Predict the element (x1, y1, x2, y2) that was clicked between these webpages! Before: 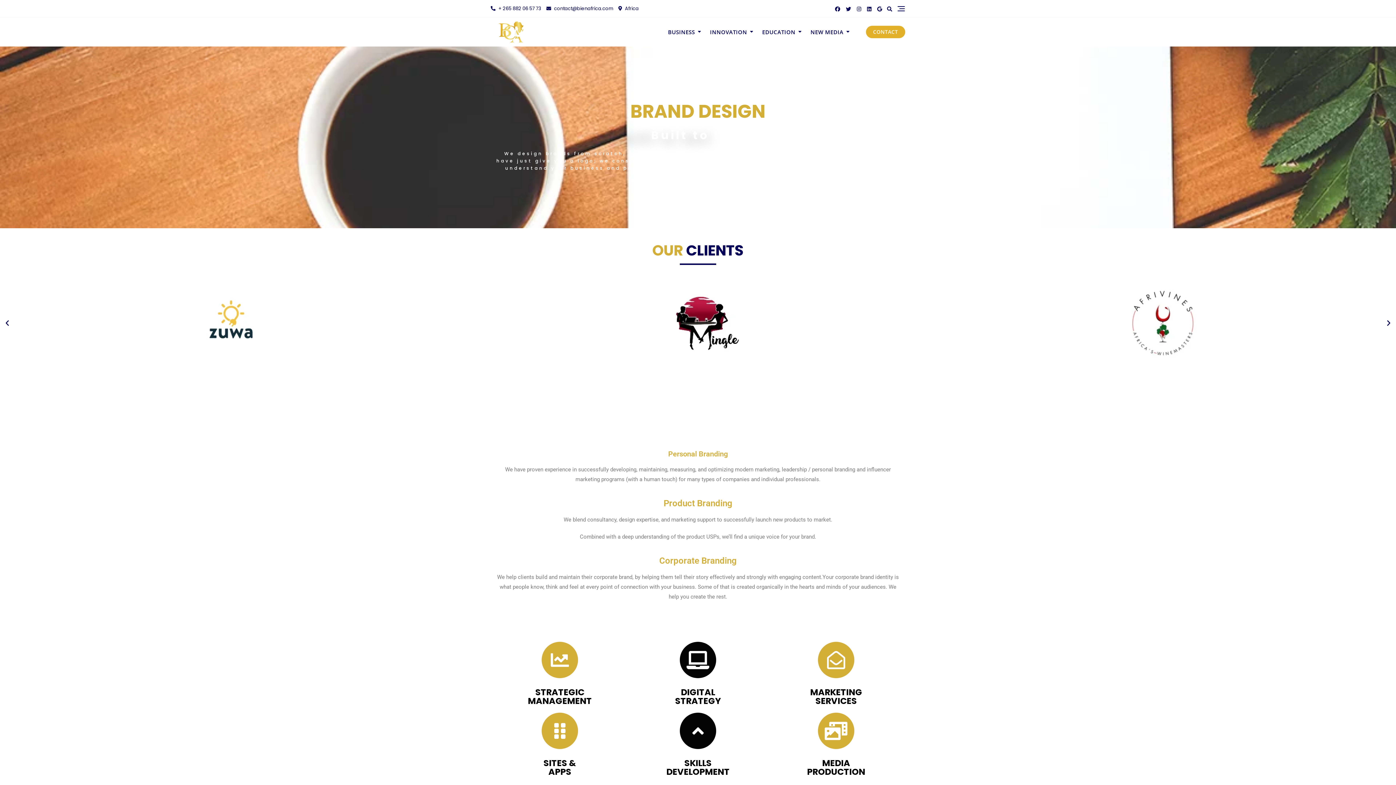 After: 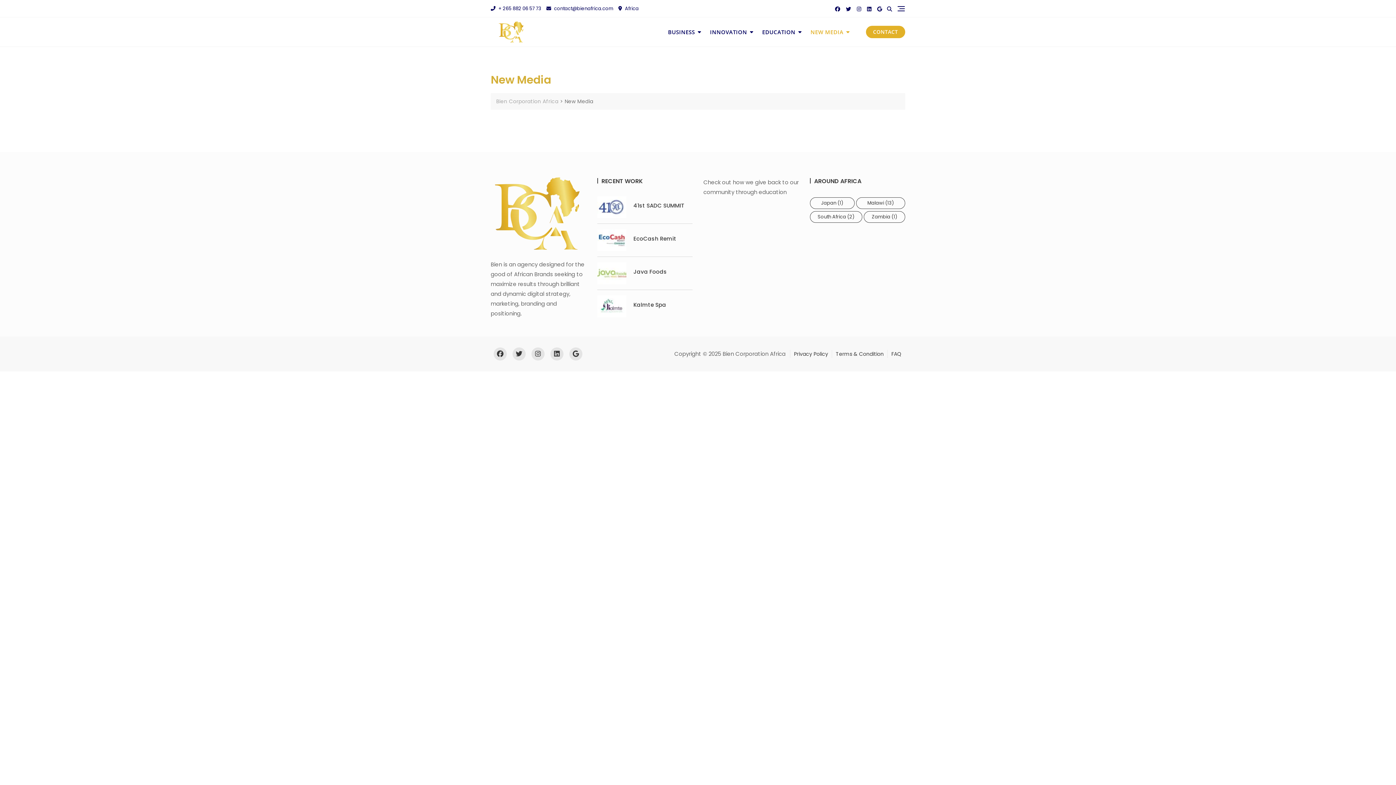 Action: label: NEW MEDIA bbox: (810, 23, 858, 40)